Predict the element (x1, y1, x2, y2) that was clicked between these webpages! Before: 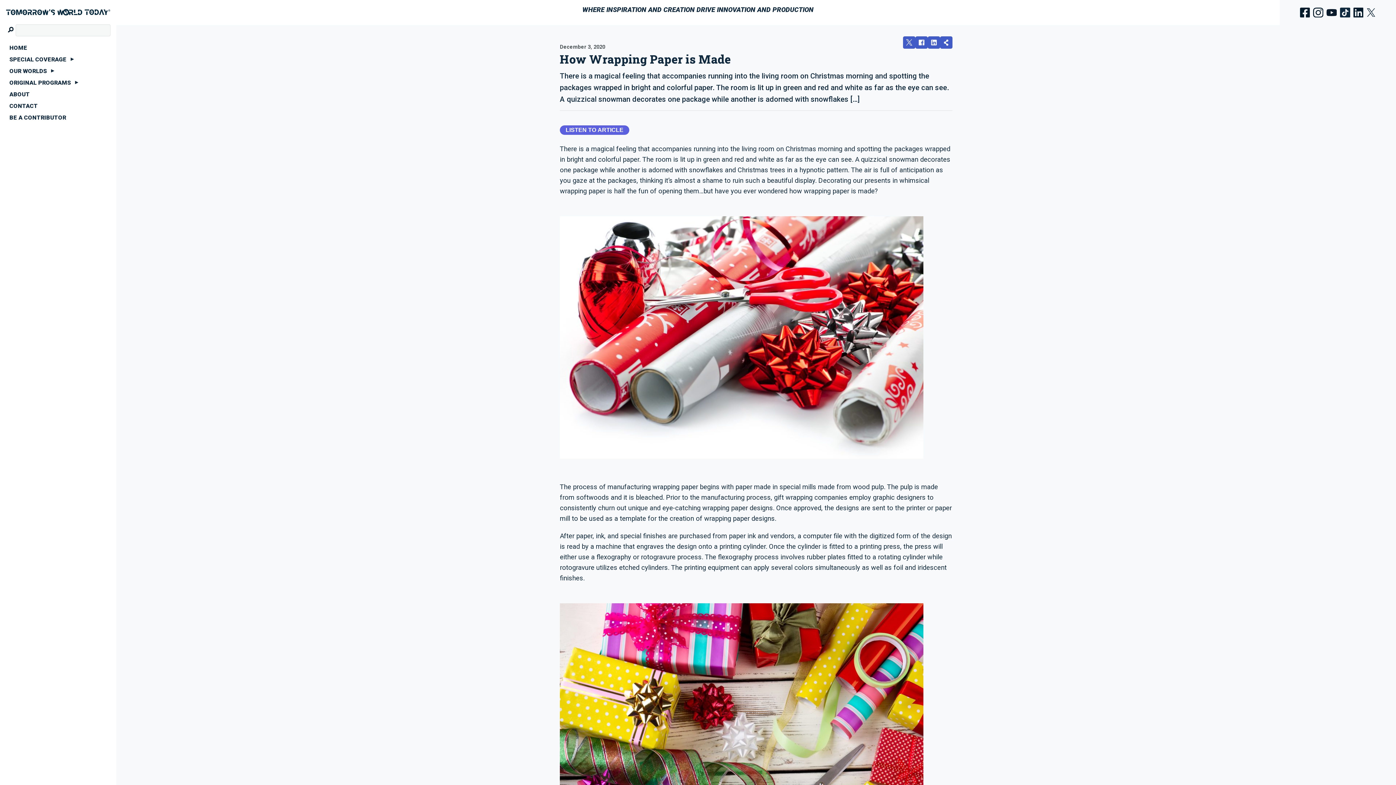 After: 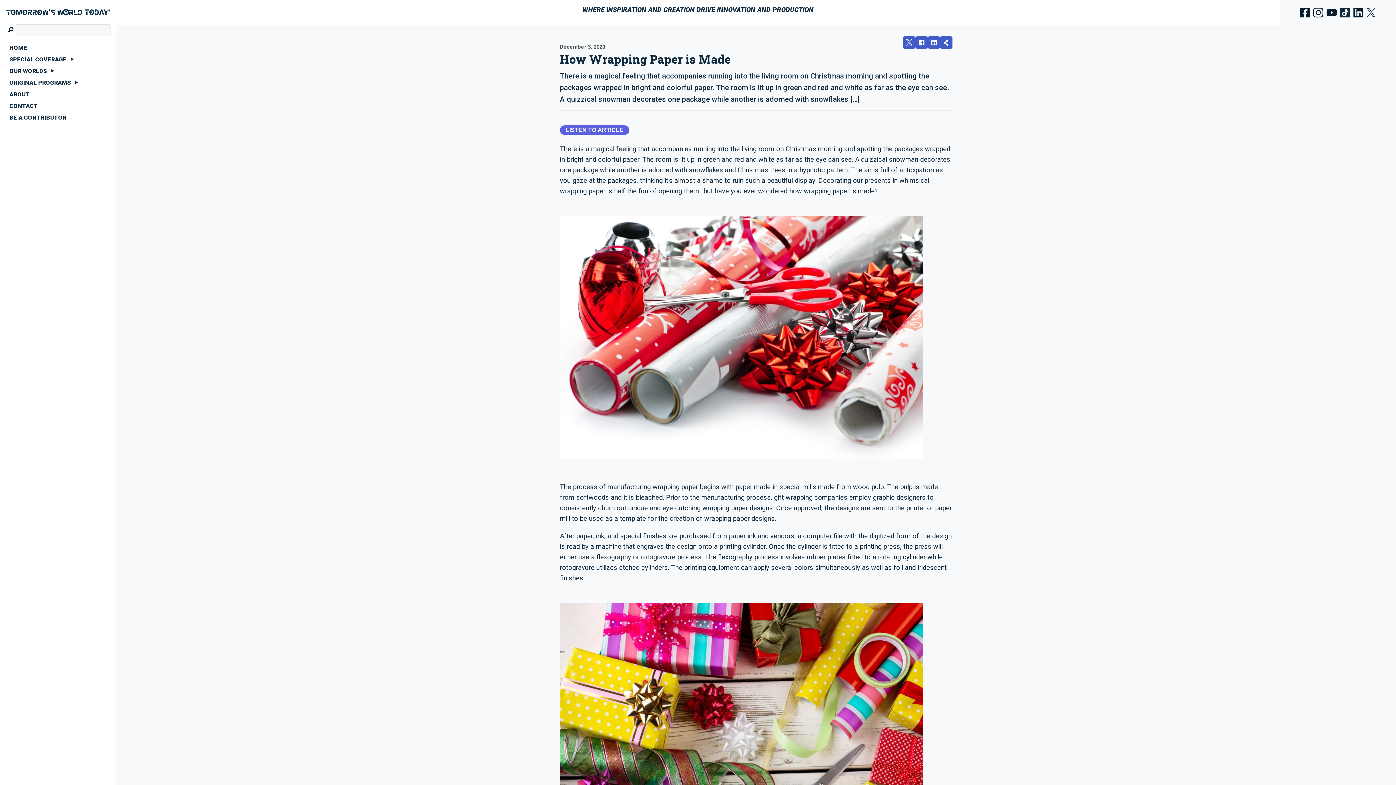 Action: bbox: (1352, 5, 1365, 19)